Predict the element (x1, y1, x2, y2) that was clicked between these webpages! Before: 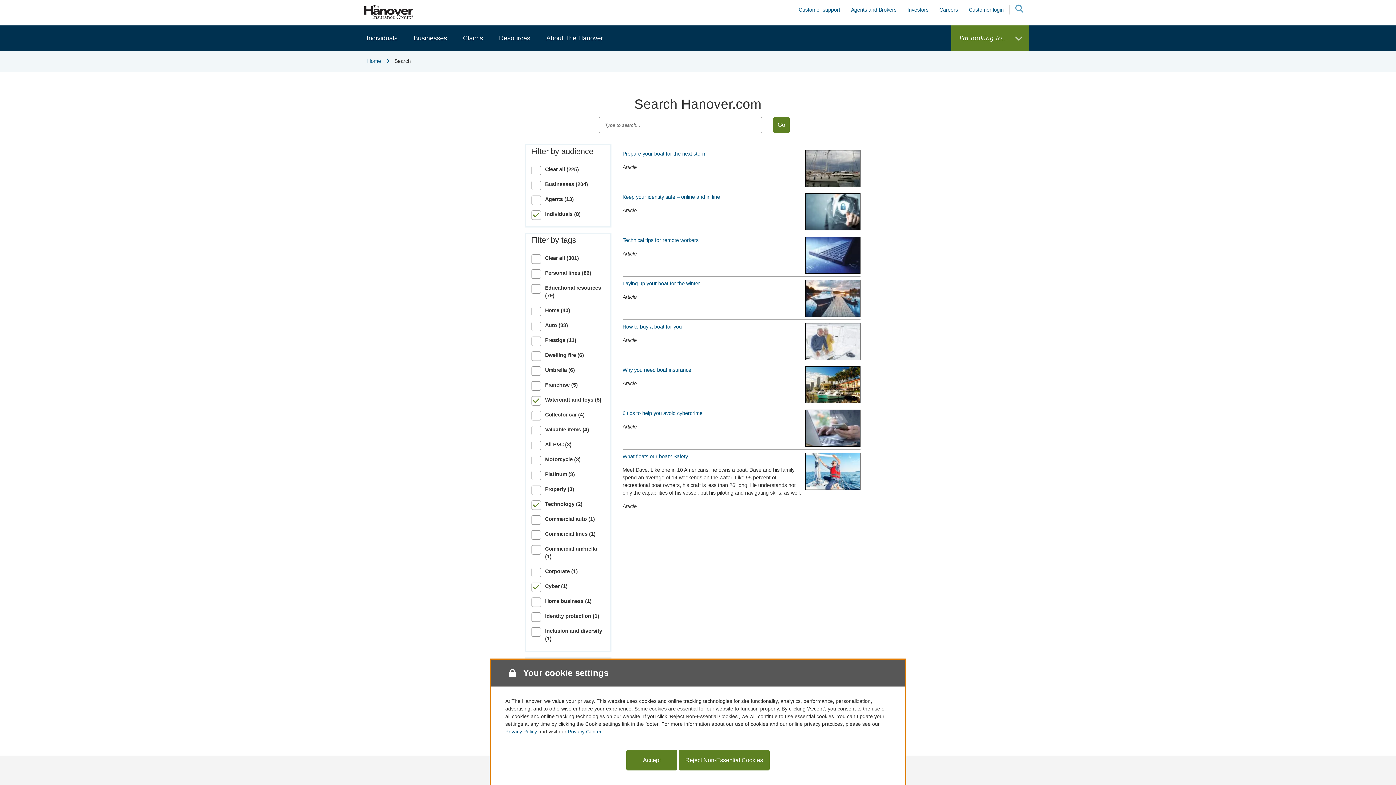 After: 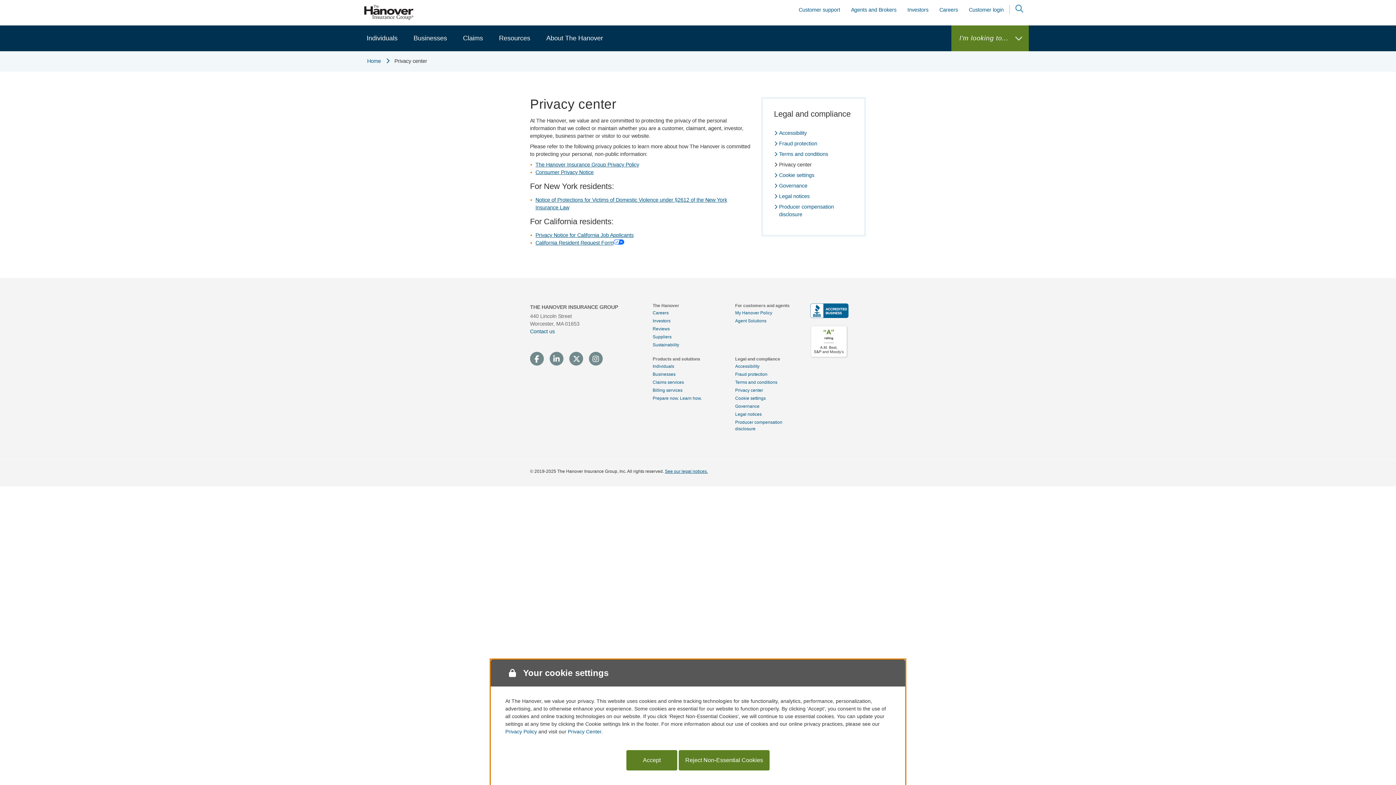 Action: bbox: (568, 729, 601, 734) label: Privacy Center